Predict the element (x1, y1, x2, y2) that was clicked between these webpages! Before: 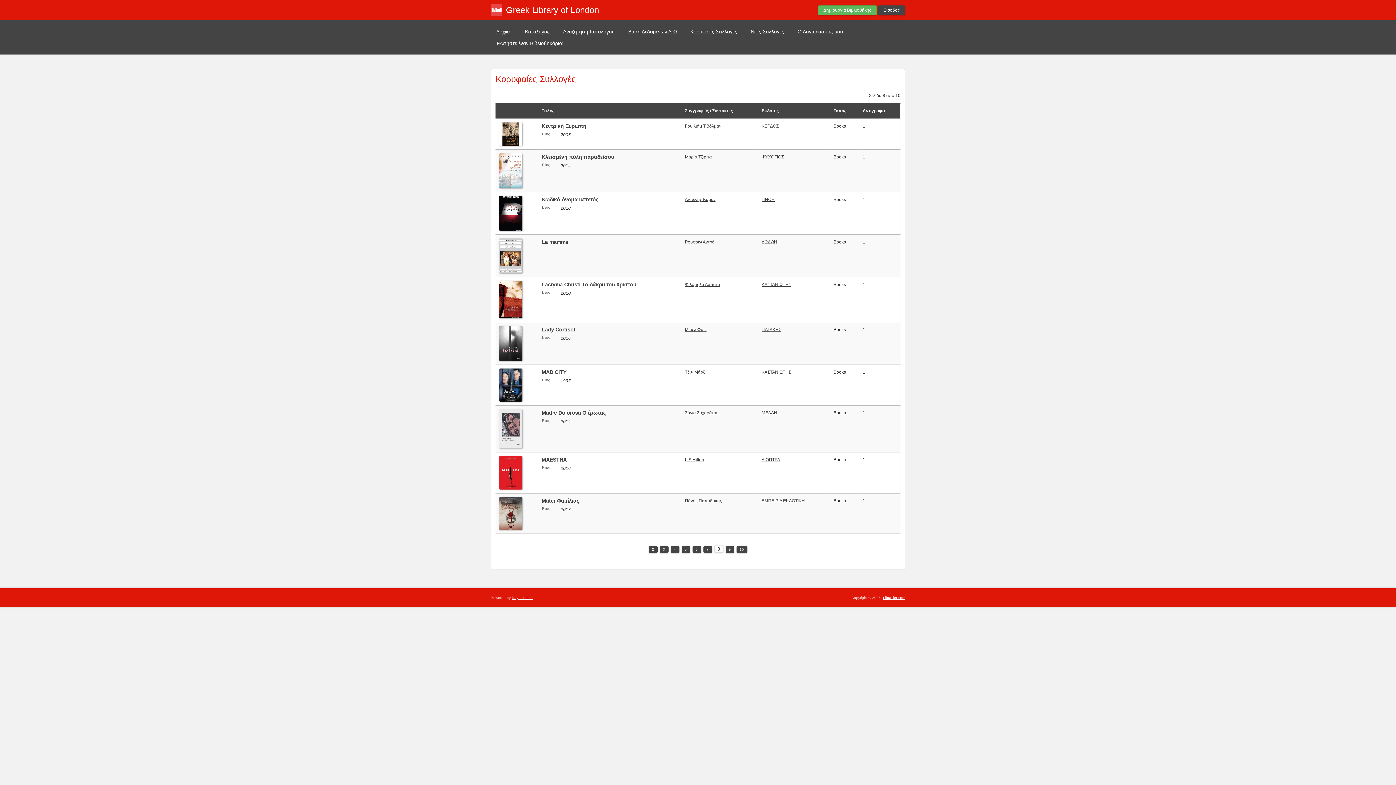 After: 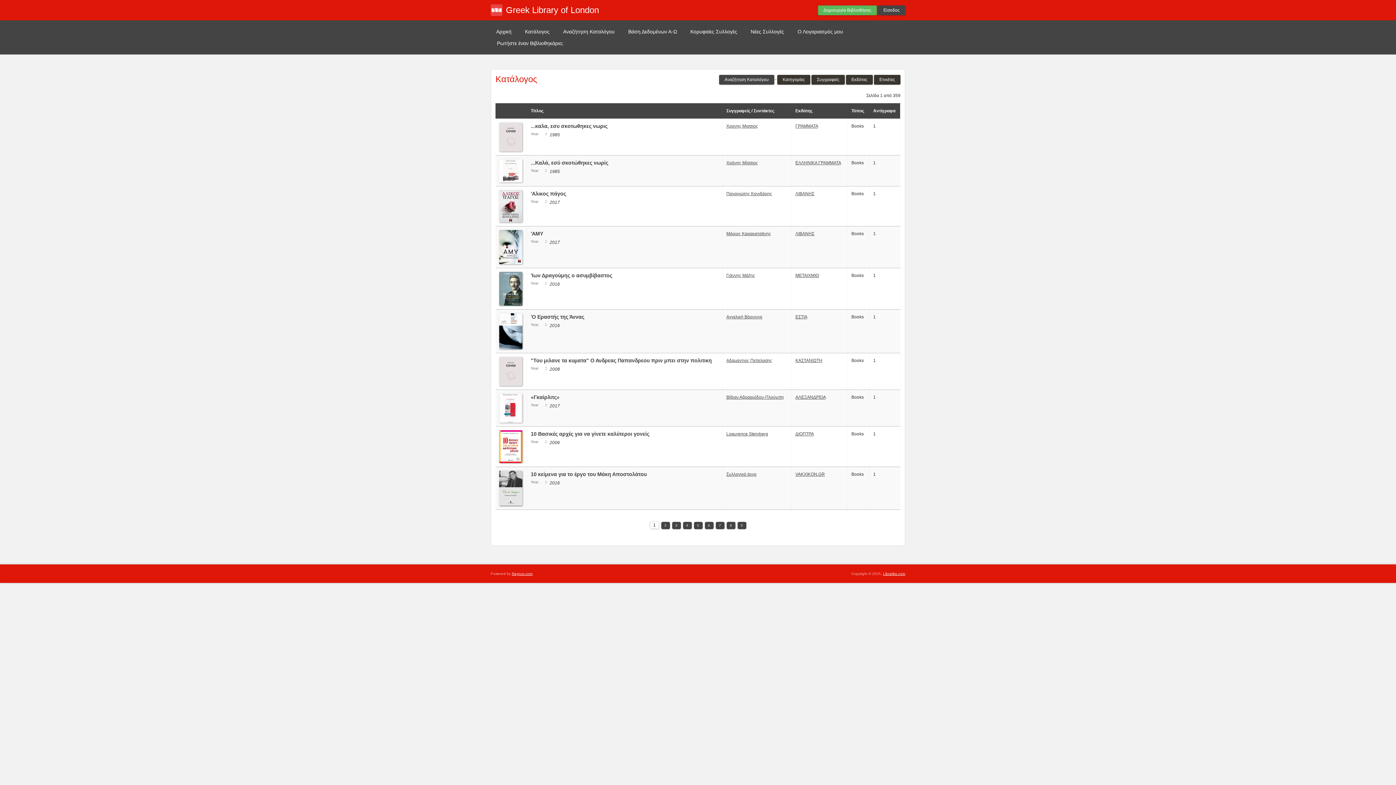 Action: label: Κατάλογος bbox: (519, 25, 555, 37)